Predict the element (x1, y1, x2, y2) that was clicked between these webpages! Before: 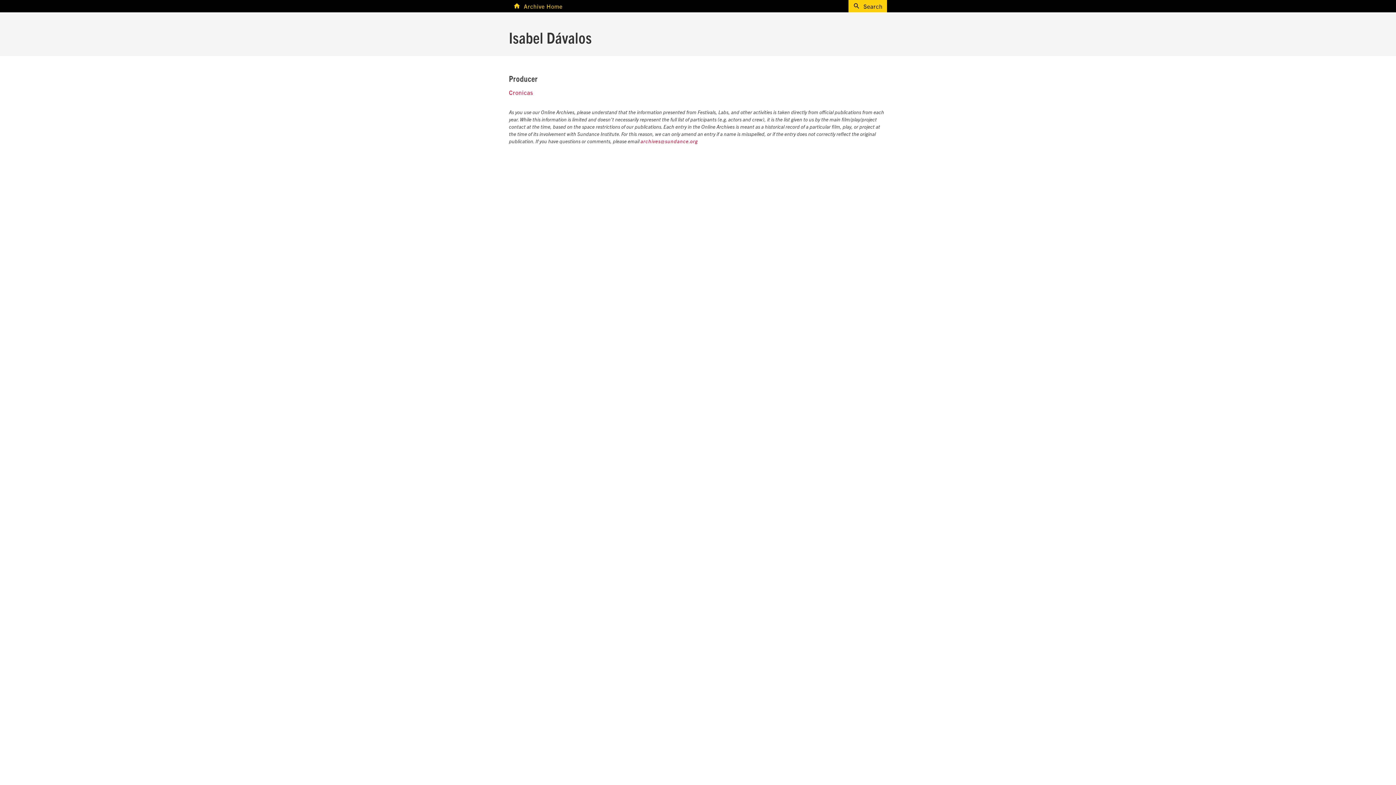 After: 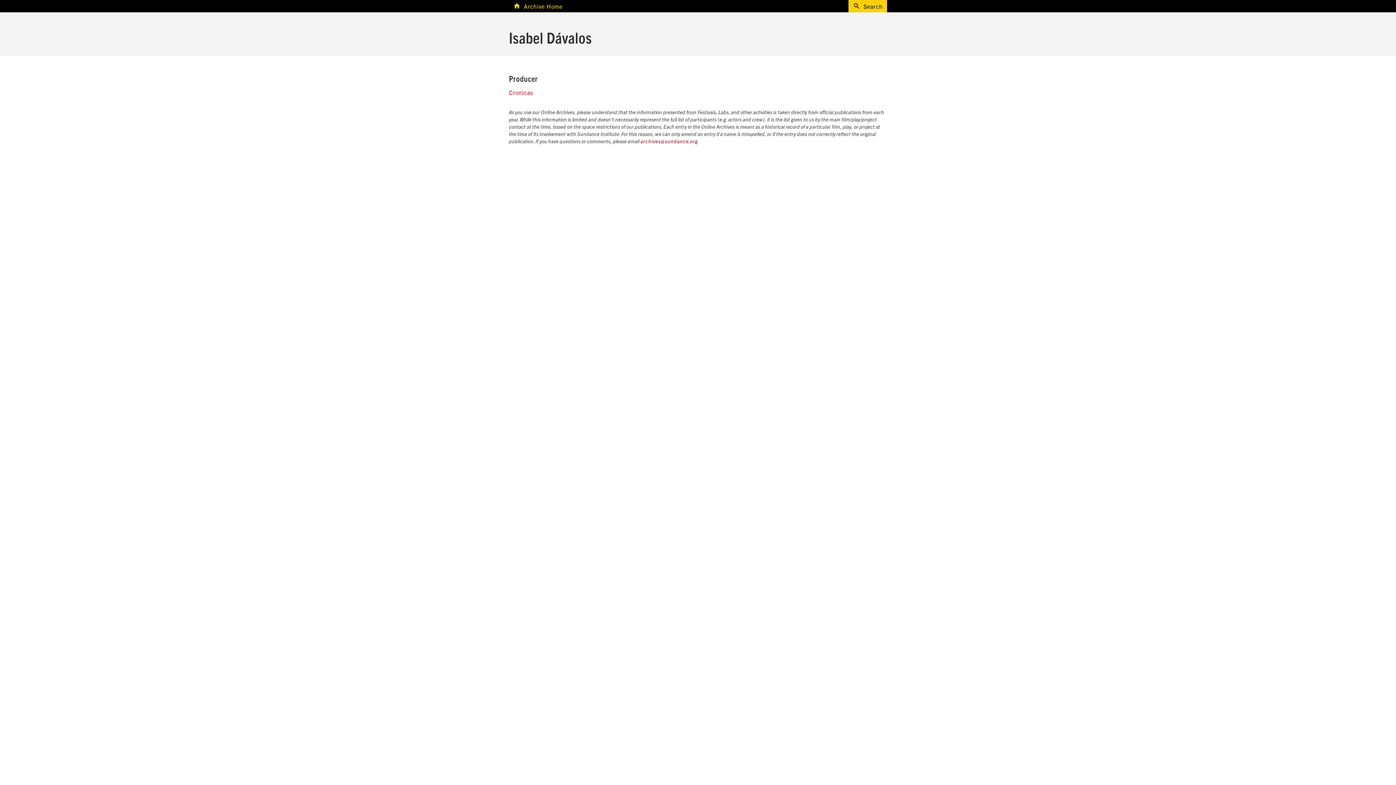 Action: label: archives@sundance.org bbox: (640, 139, 698, 144)